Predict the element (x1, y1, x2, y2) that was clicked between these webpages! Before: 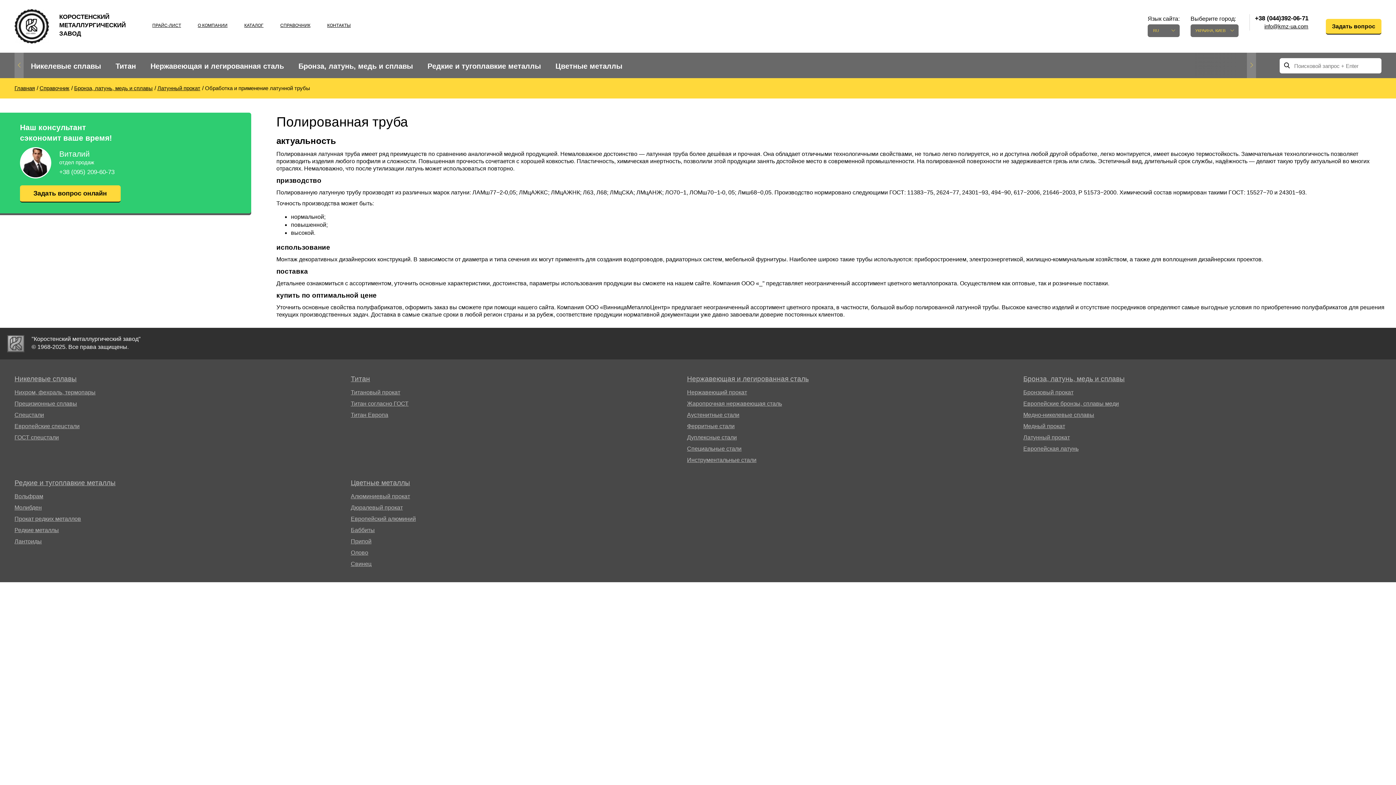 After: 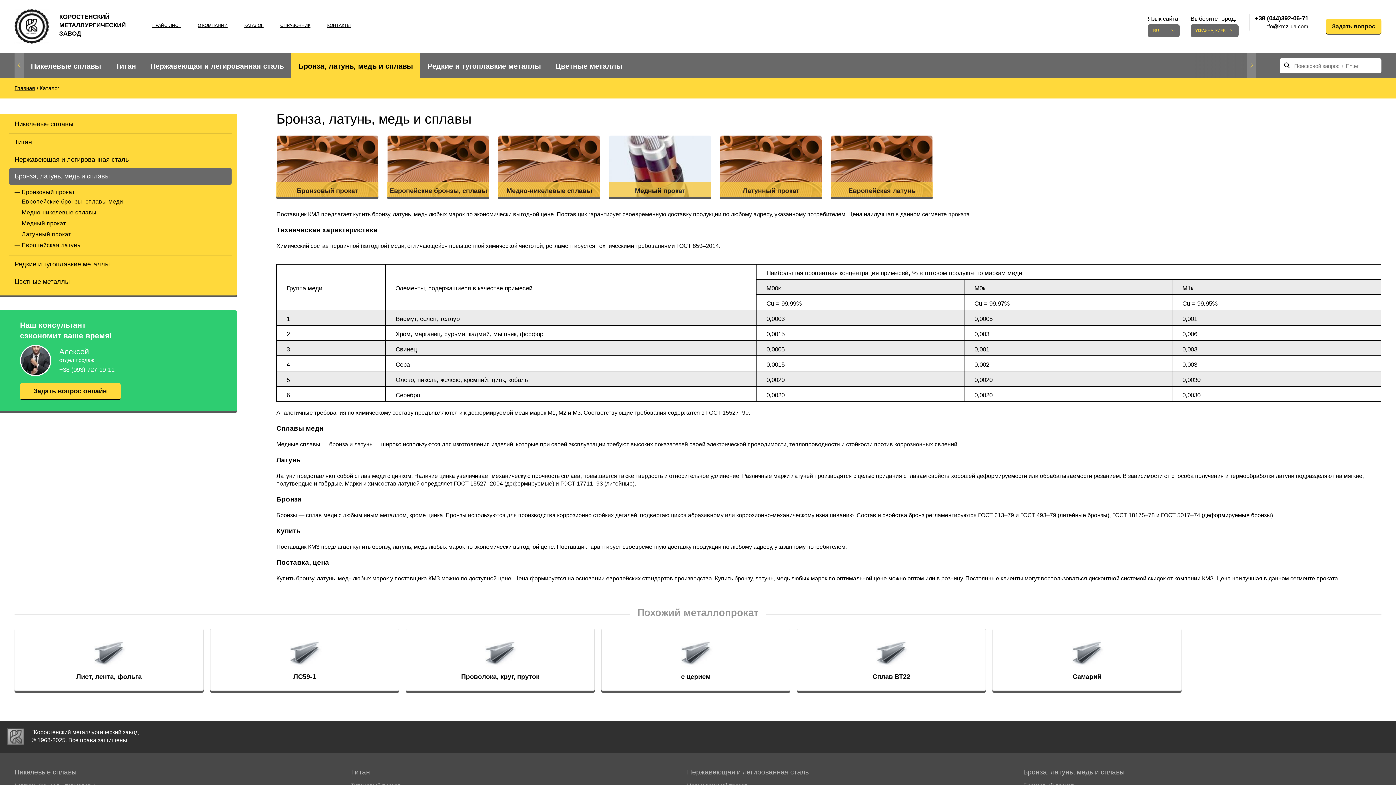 Action: bbox: (1023, 375, 1125, 382) label: Бронза, латунь, медь и сплавы